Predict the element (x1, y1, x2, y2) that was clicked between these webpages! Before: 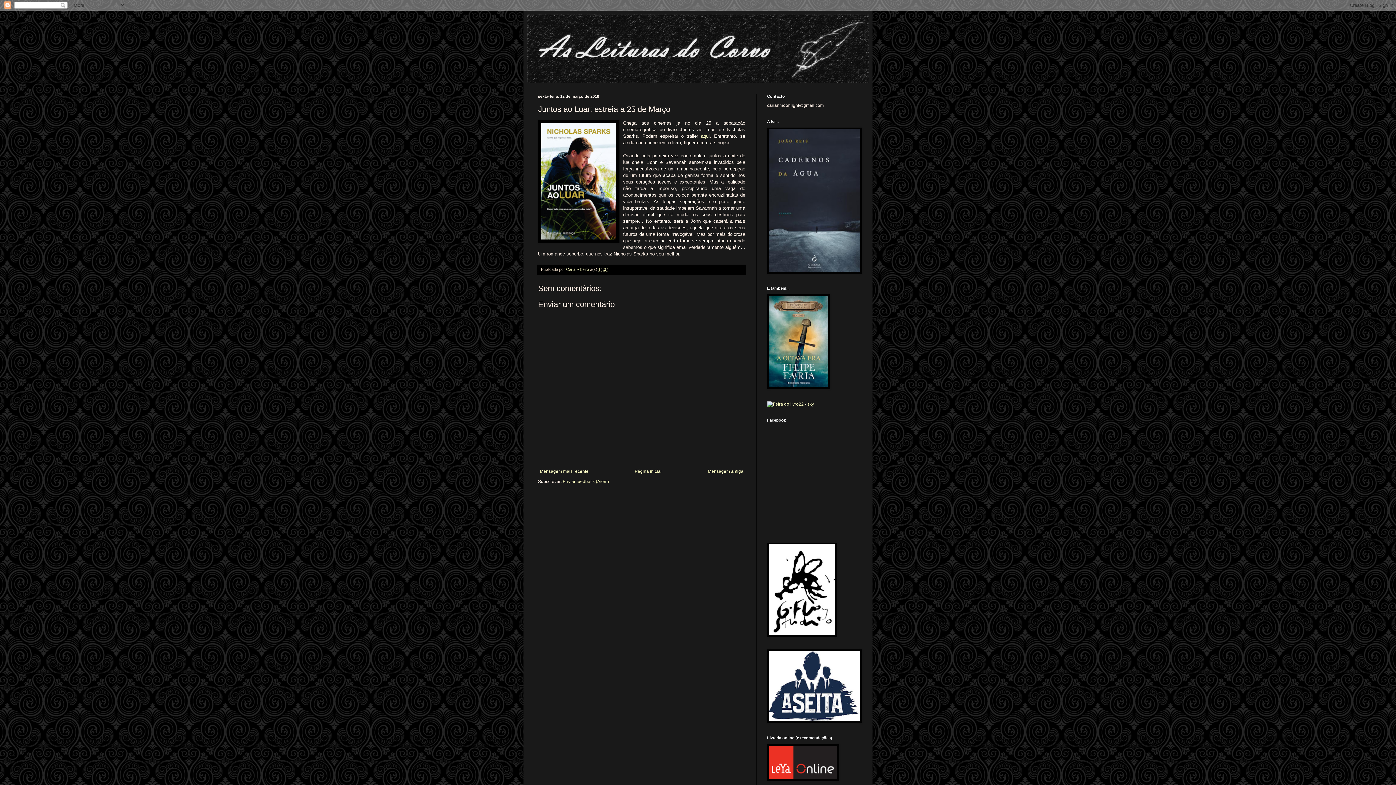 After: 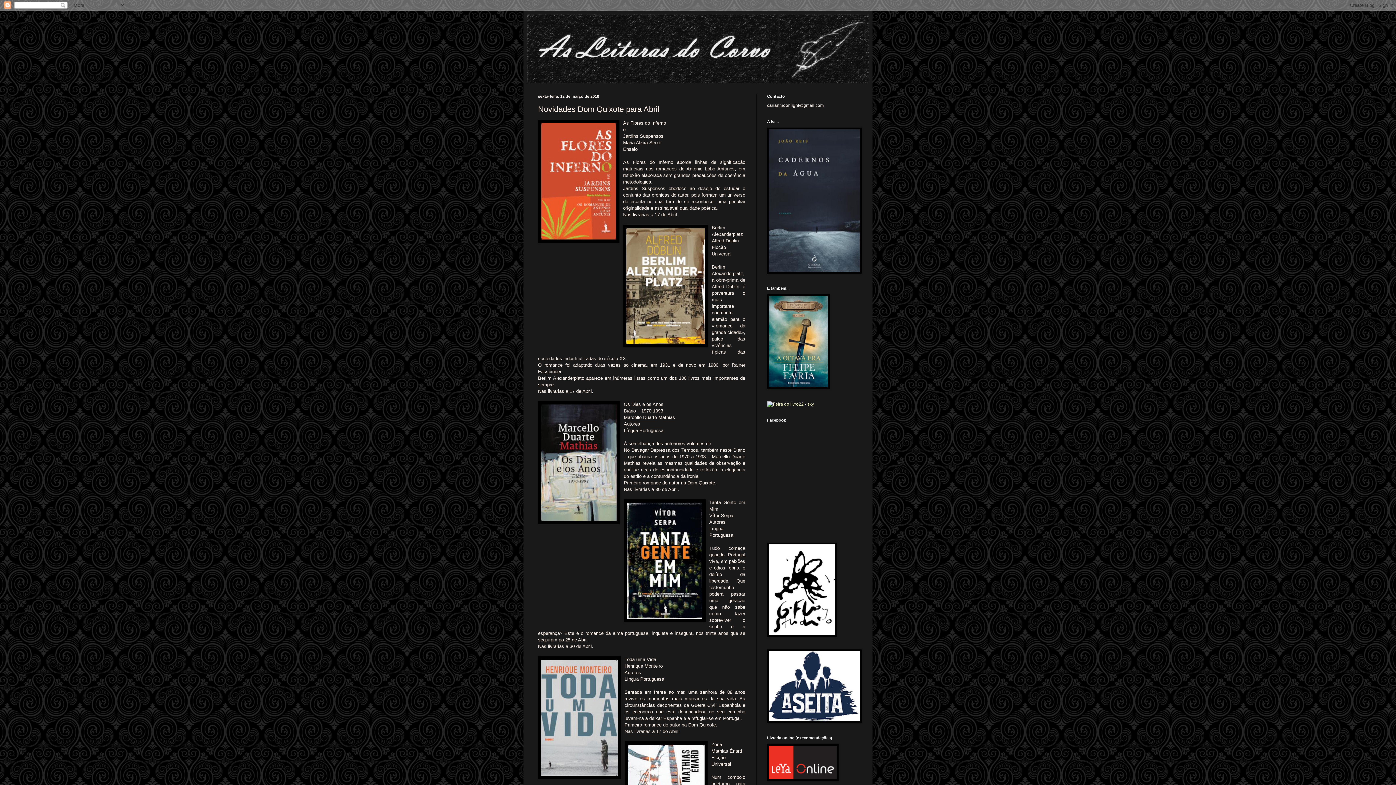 Action: bbox: (706, 467, 745, 475) label: Mensagem antiga